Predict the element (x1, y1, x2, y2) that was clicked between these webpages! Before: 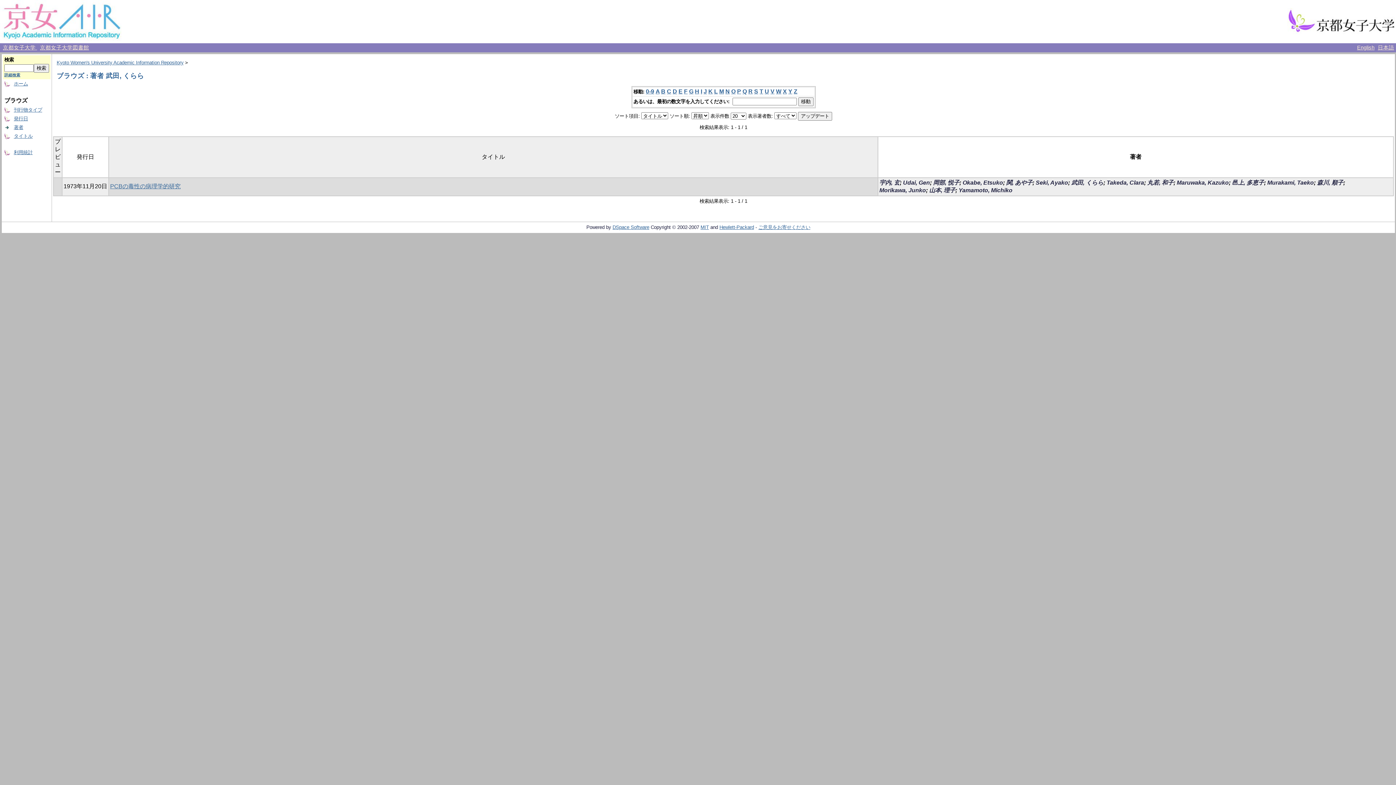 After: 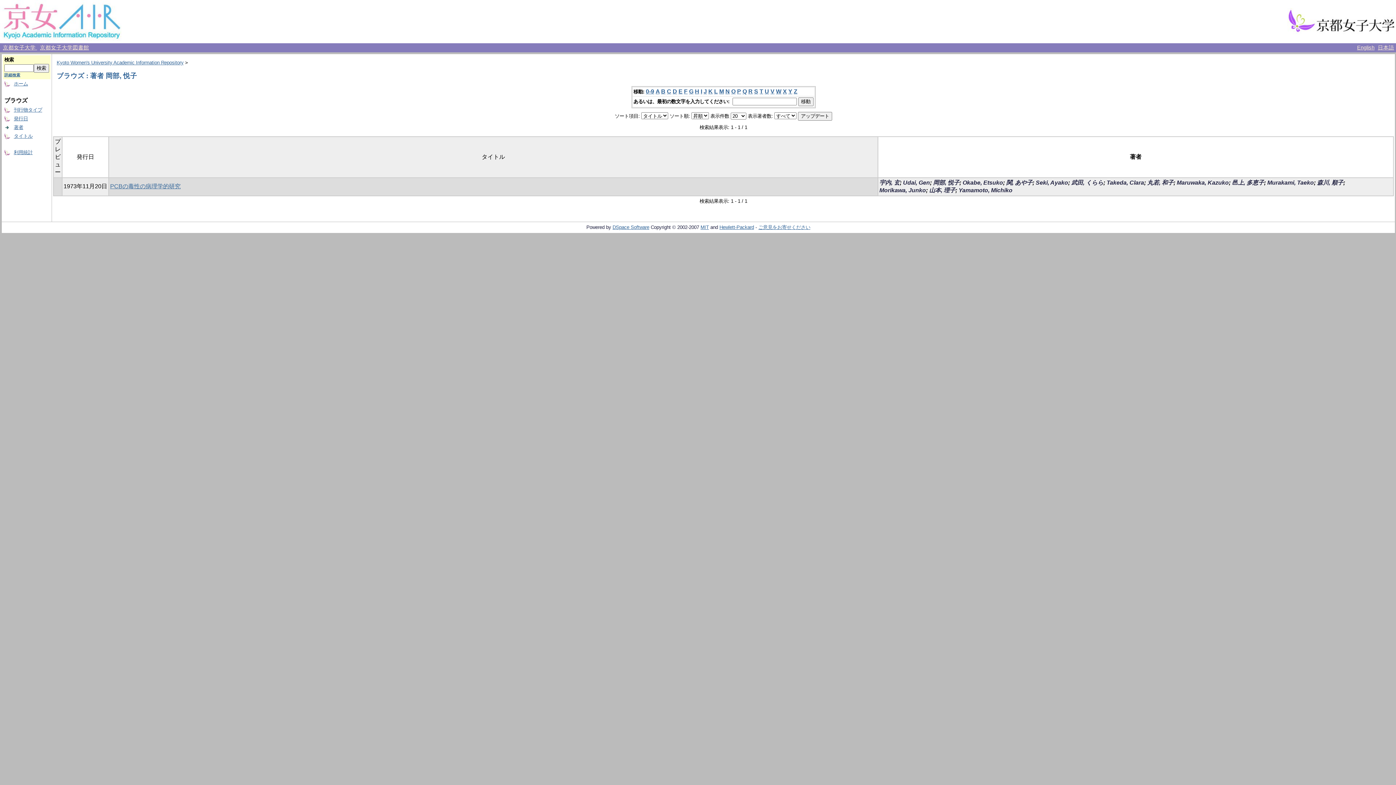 Action: bbox: (933, 179, 959, 185) label: 岡部, 悦子